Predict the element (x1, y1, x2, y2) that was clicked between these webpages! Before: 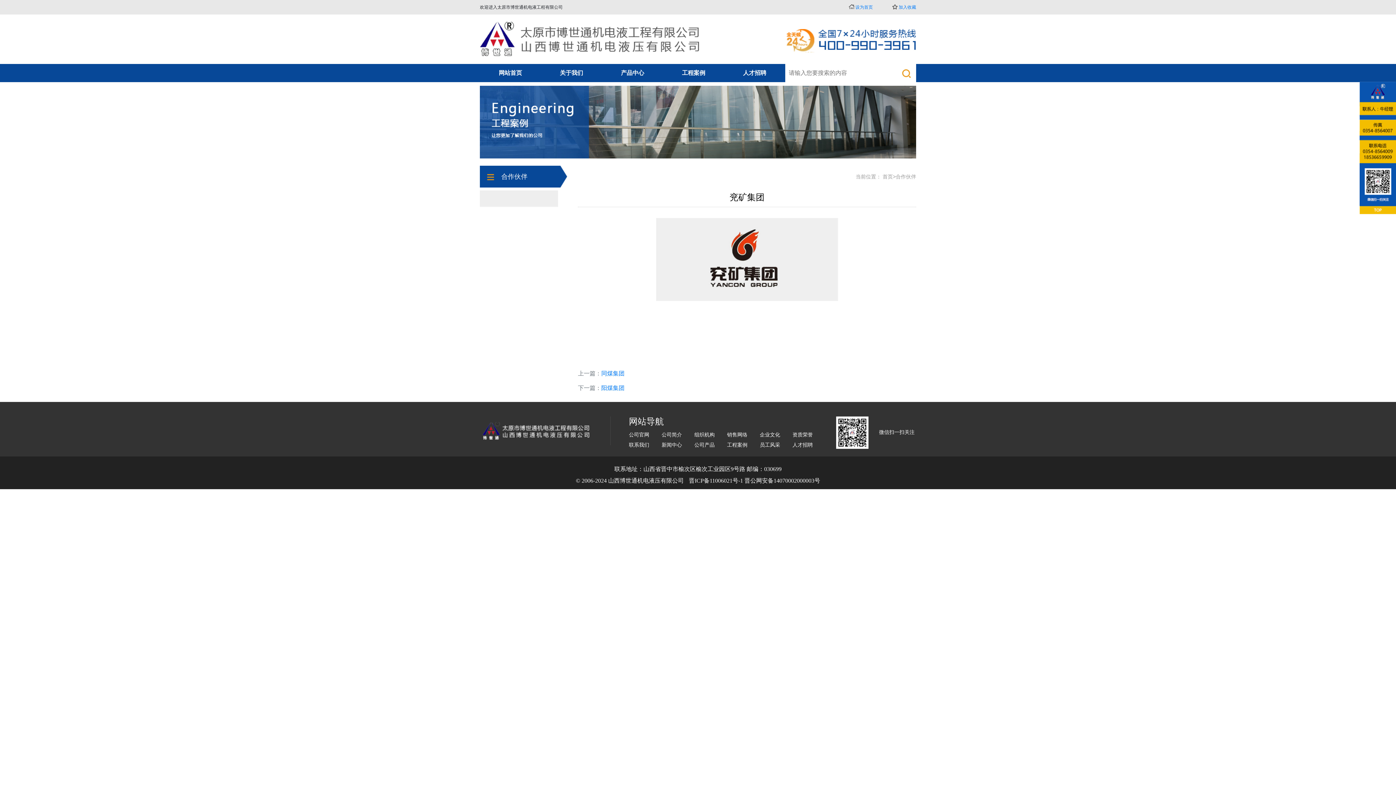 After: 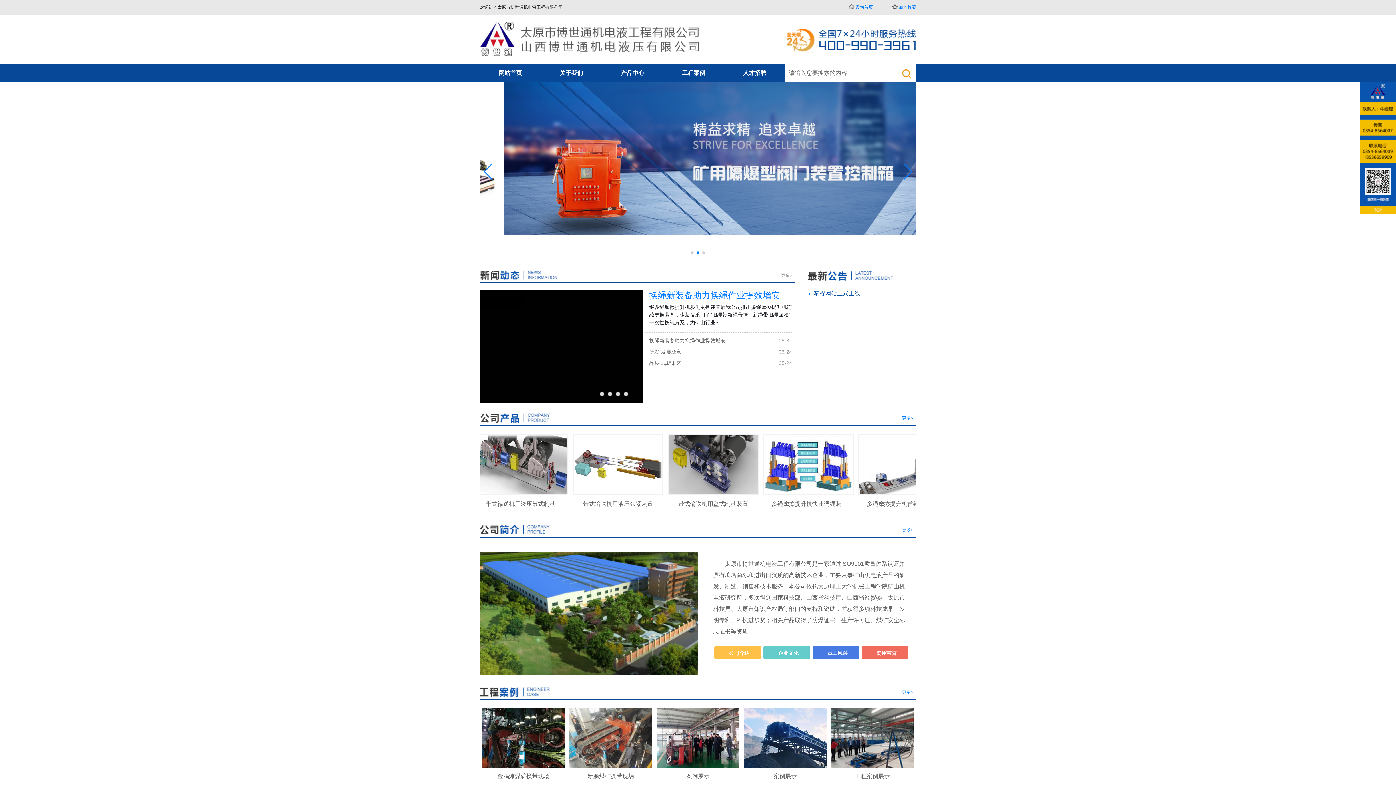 Action: bbox: (480, 35, 699, 41)